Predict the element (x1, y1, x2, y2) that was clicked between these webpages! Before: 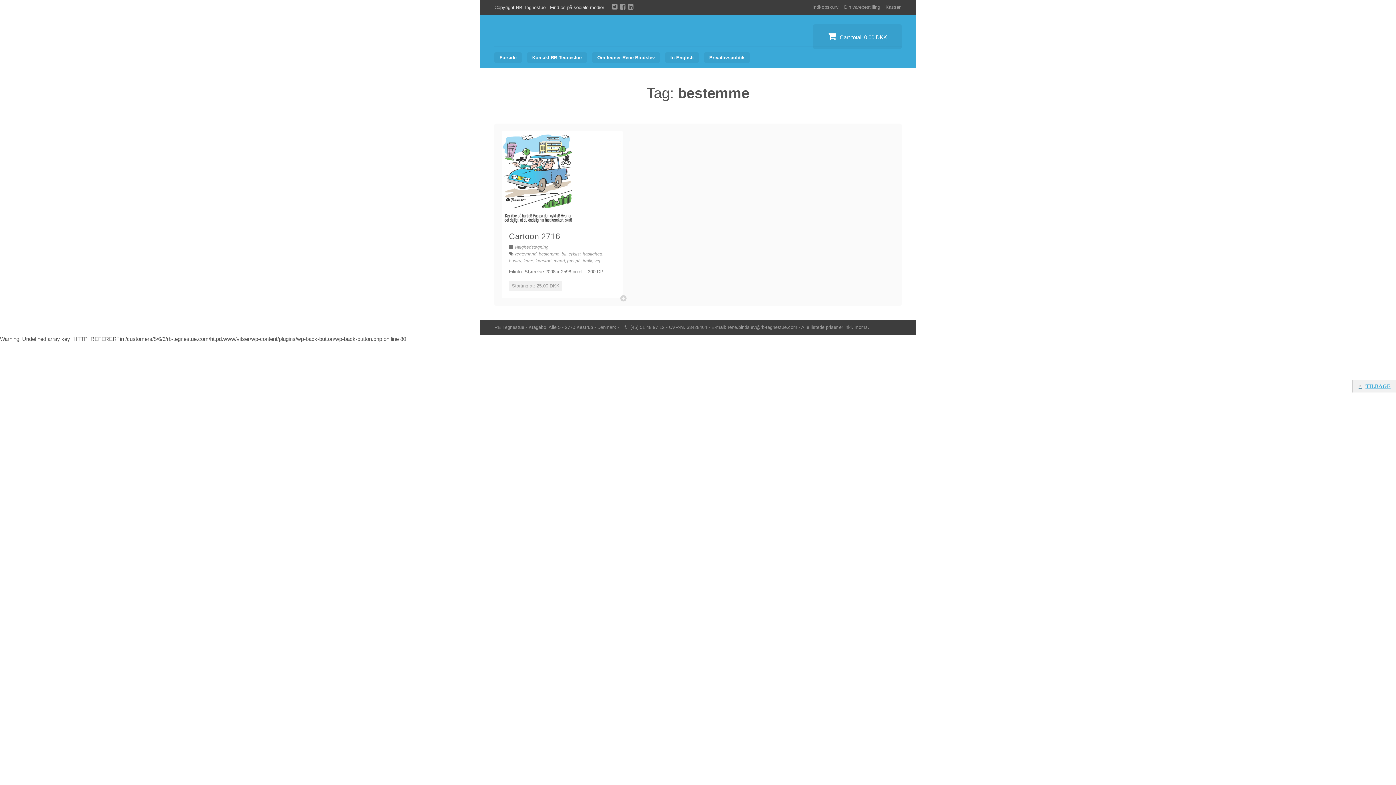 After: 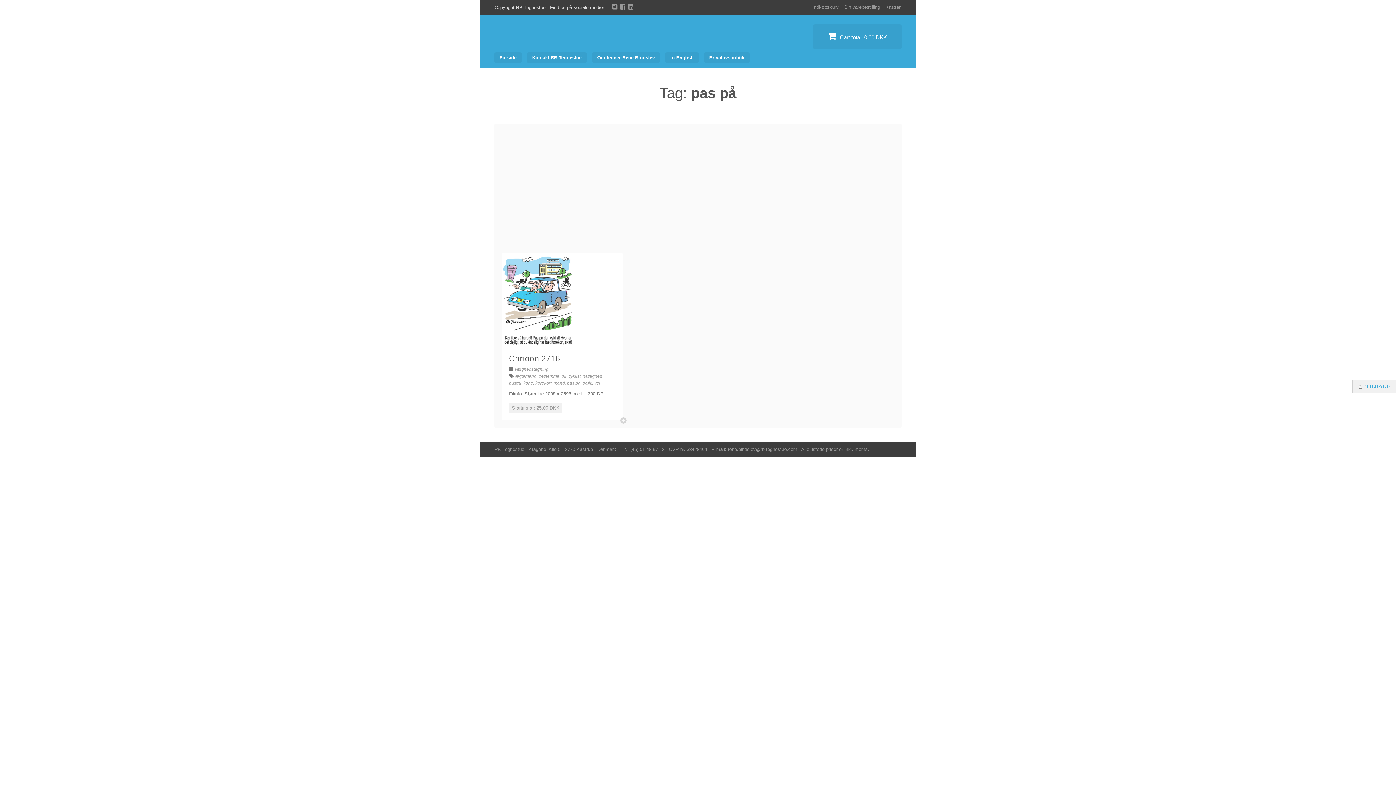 Action: bbox: (567, 258, 580, 263) label: pas på